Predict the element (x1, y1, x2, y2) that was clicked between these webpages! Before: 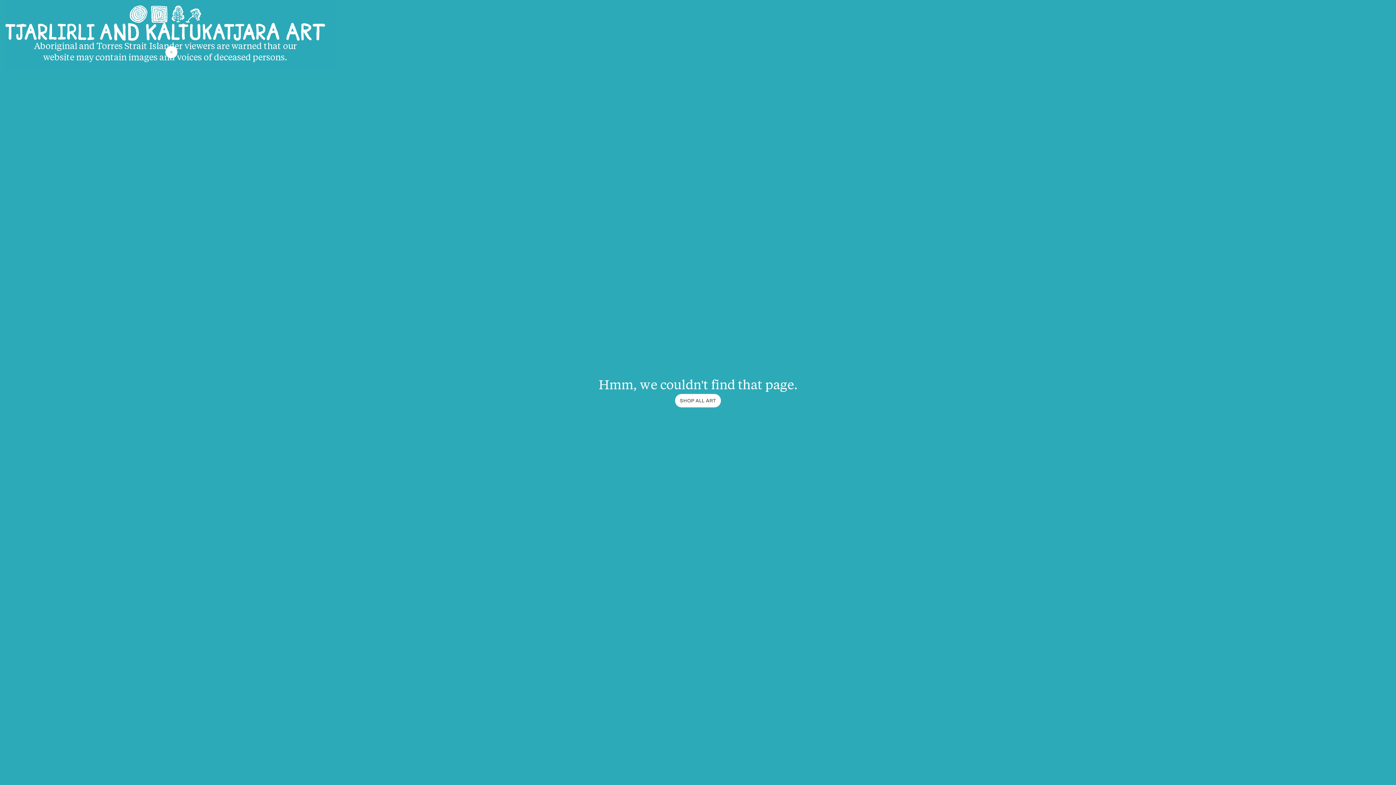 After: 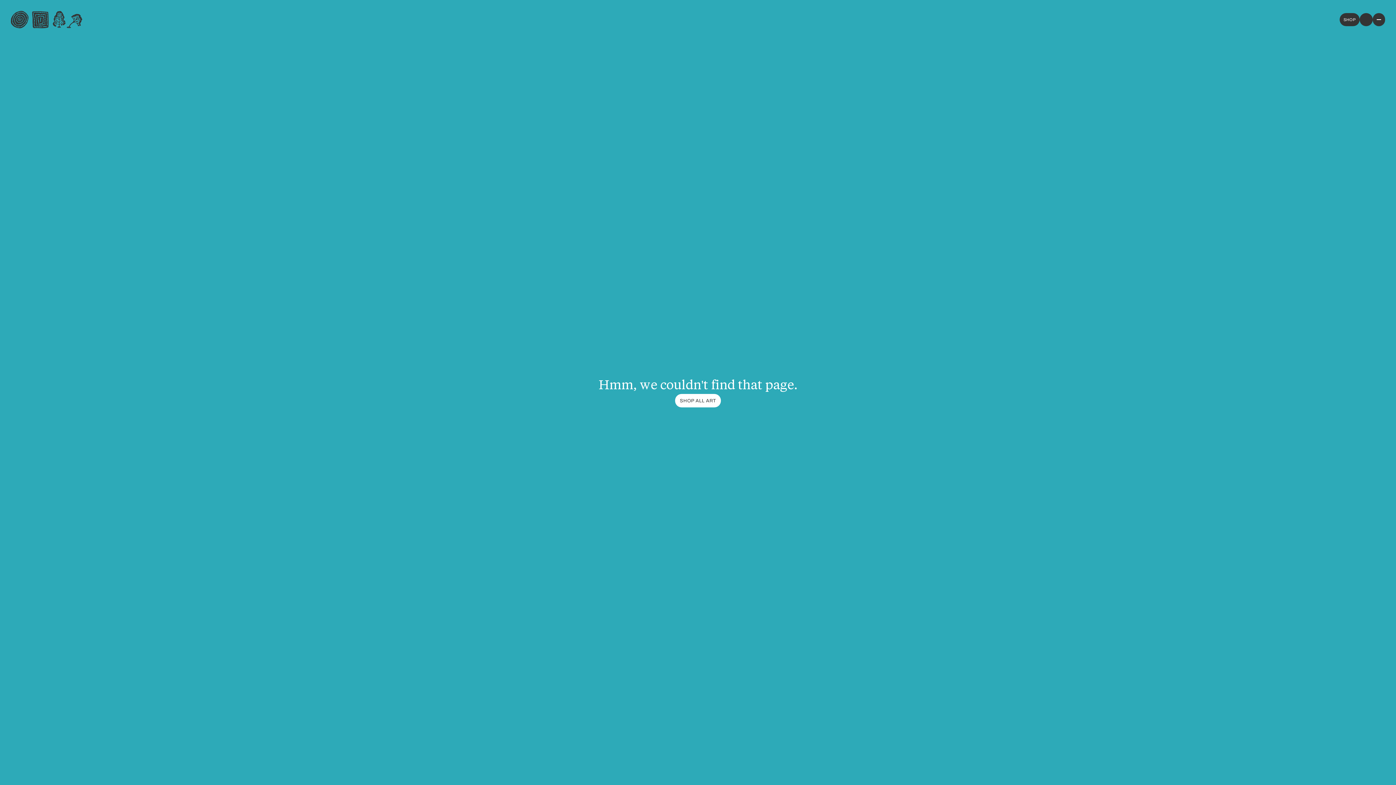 Action: bbox: (165, 46, 177, 58)